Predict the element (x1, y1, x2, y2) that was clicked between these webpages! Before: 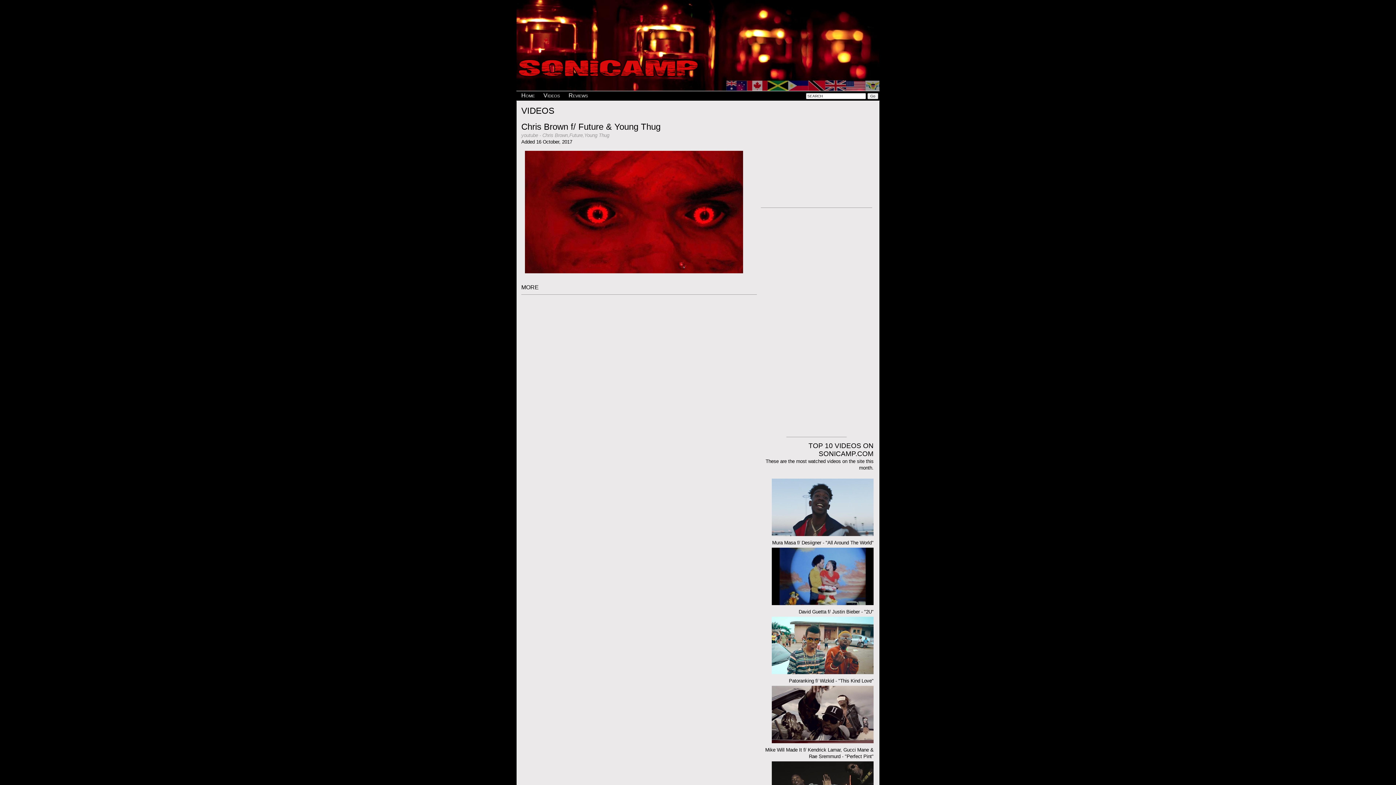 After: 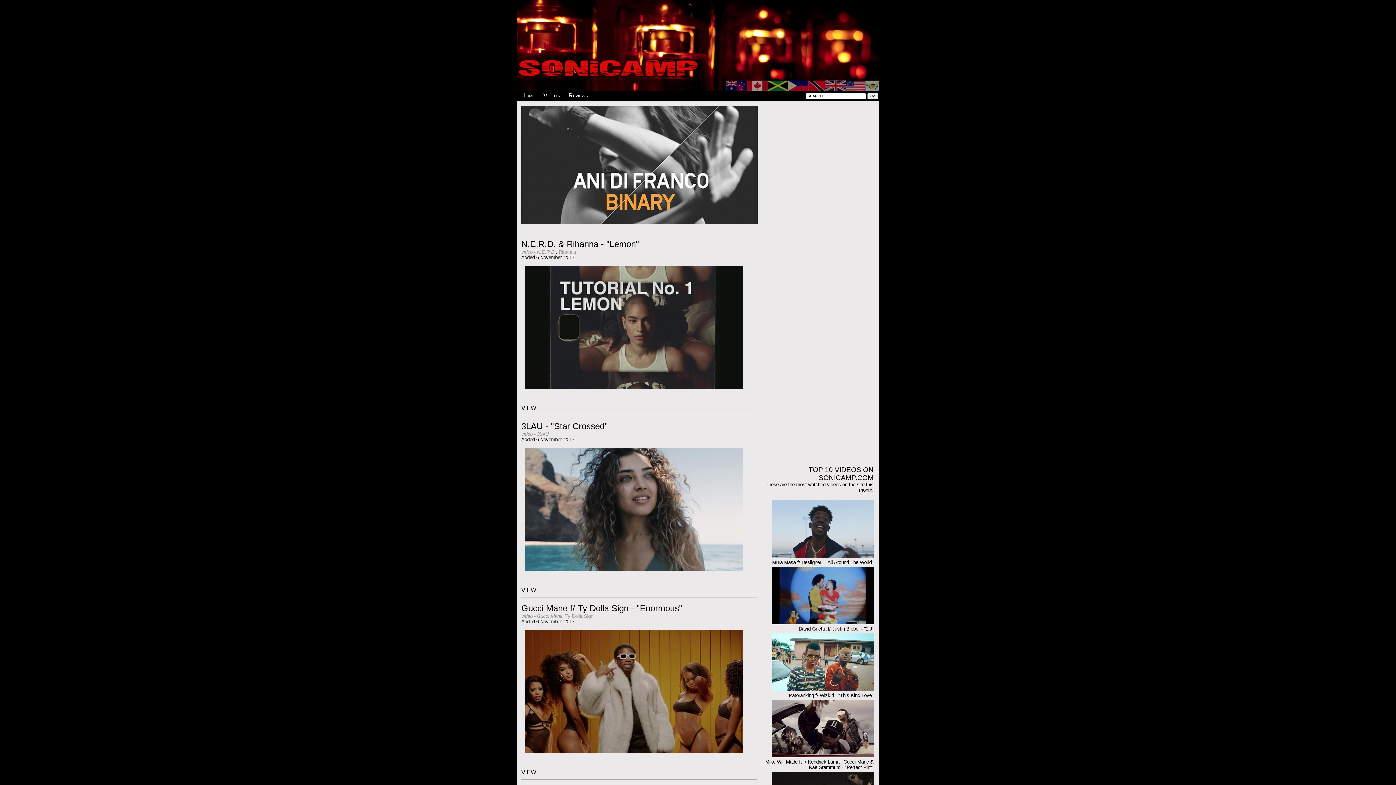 Action: bbox: (521, 92, 534, 98) label: Home